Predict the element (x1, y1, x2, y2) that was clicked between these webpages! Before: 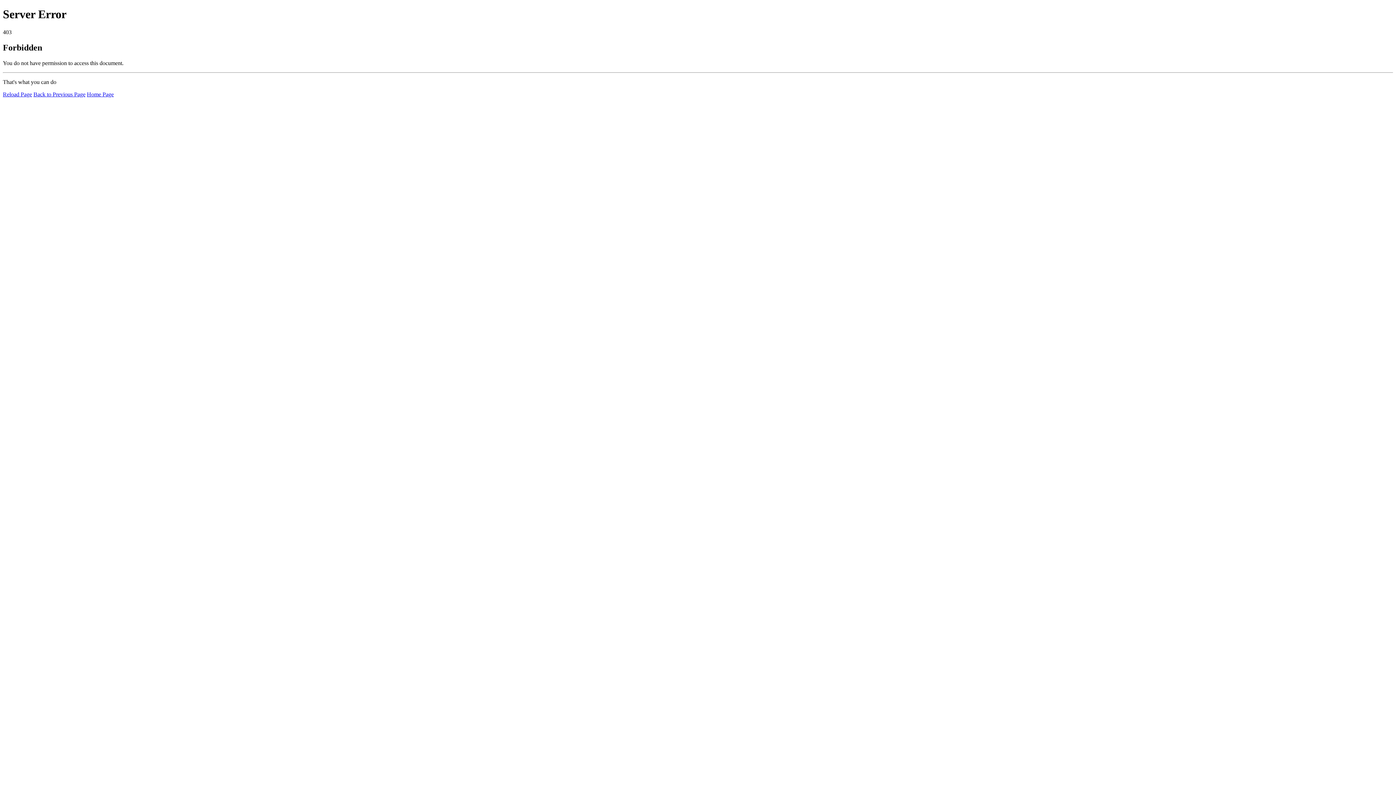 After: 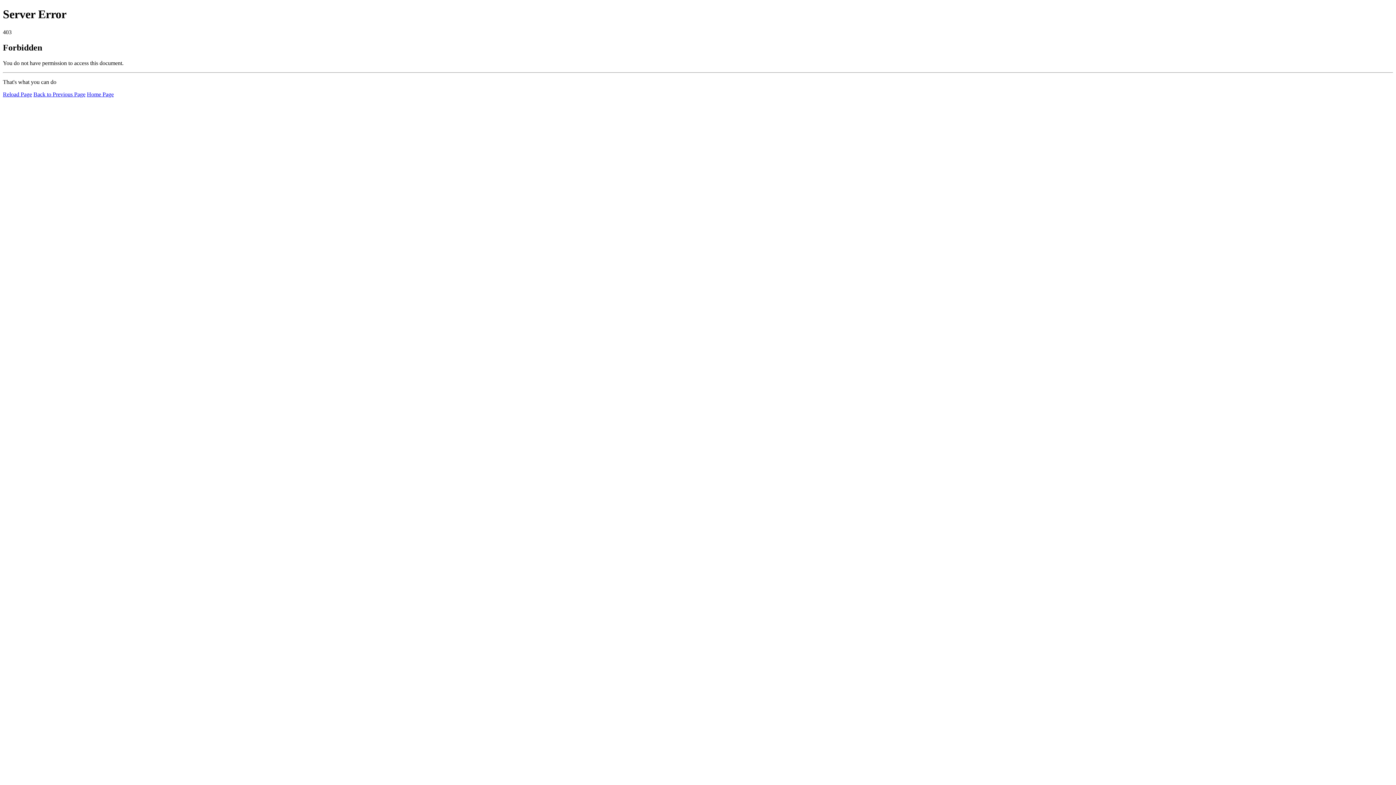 Action: bbox: (2, 91, 32, 97) label: Reload Page